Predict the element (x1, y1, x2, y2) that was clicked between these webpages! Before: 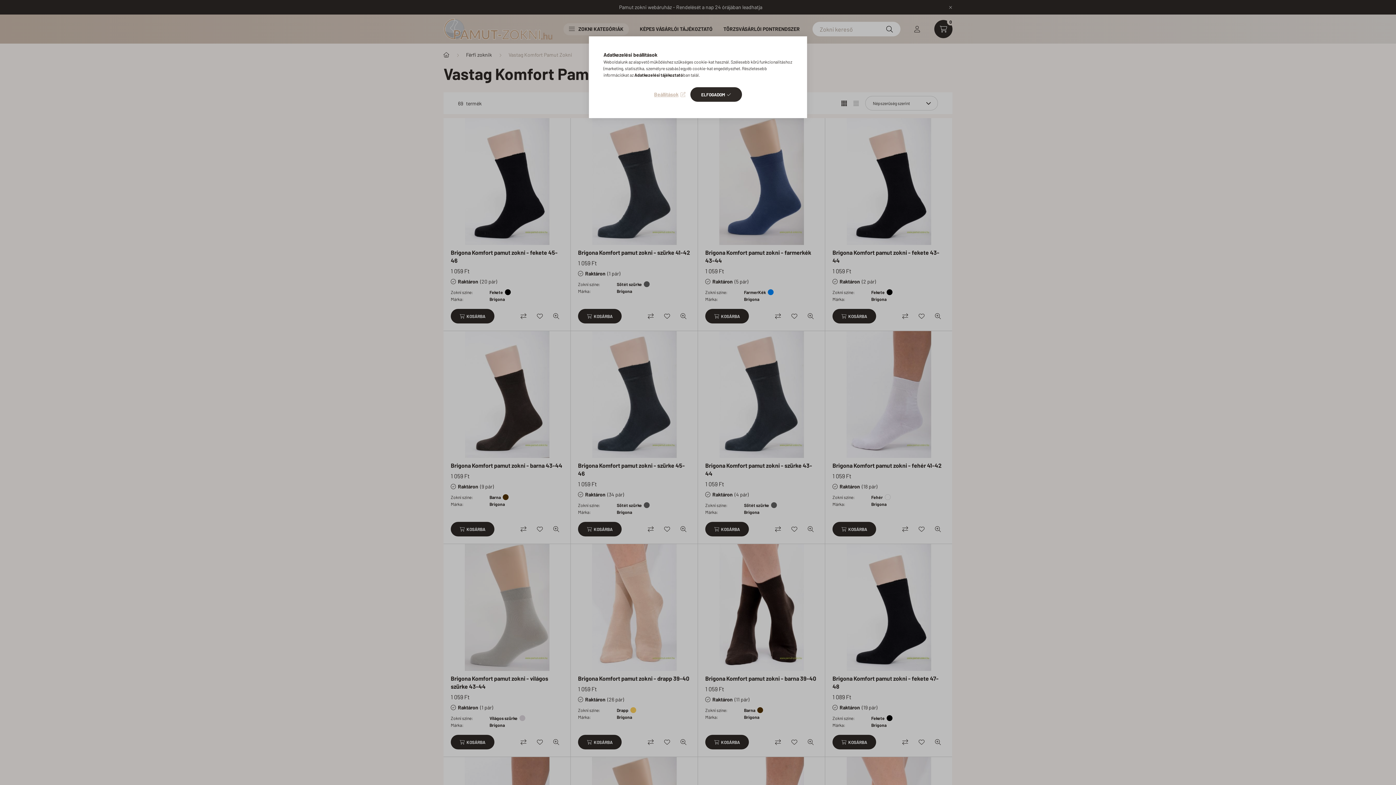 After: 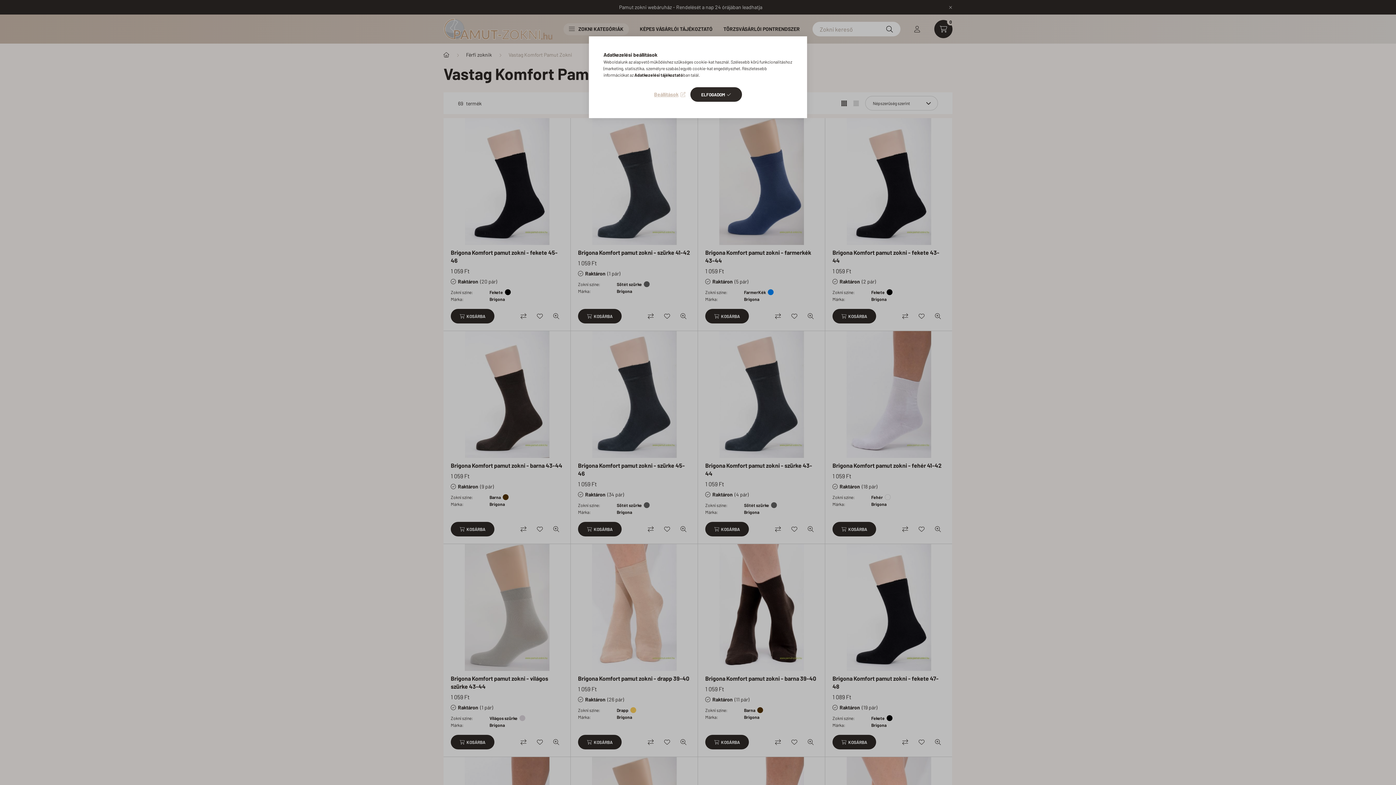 Action: label: Adatkezelési tájékoztató bbox: (634, 72, 683, 77)